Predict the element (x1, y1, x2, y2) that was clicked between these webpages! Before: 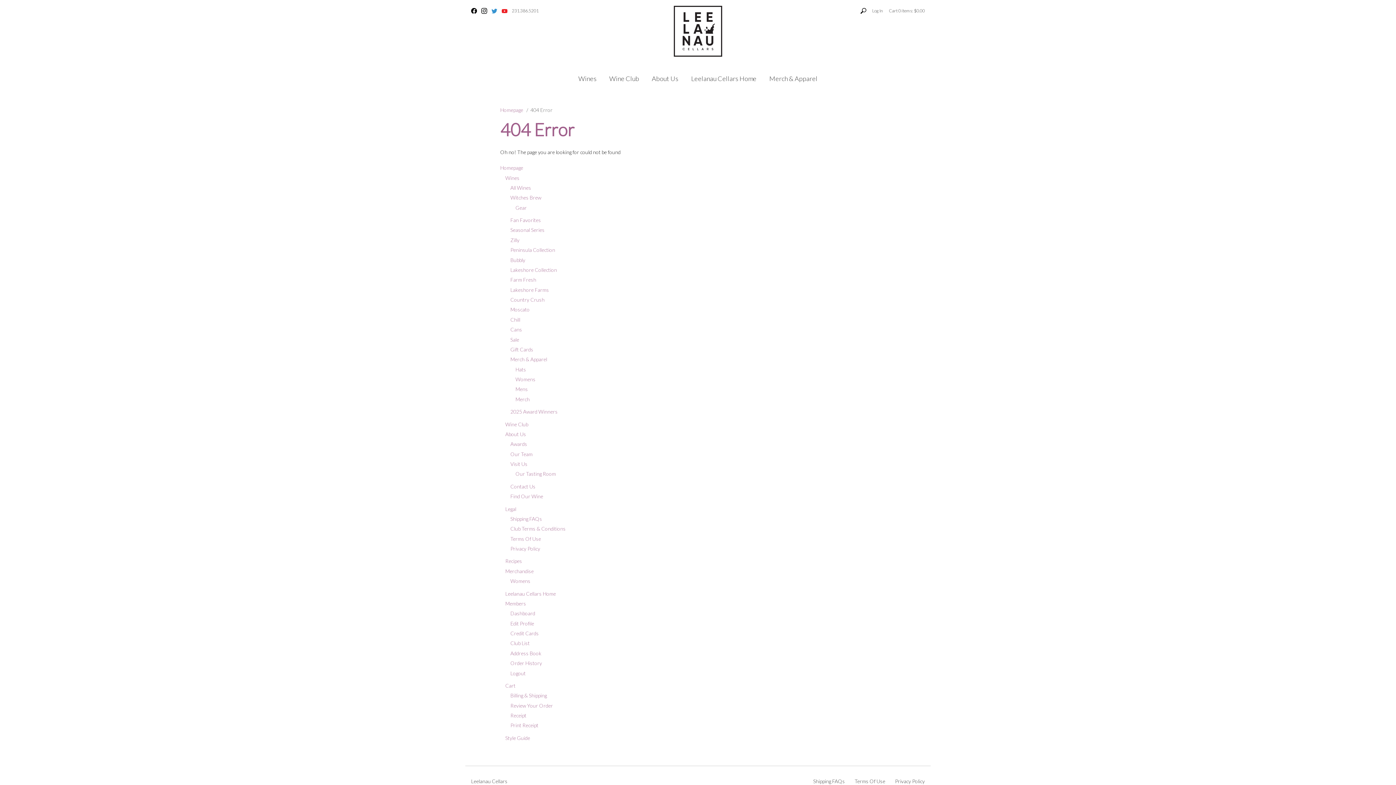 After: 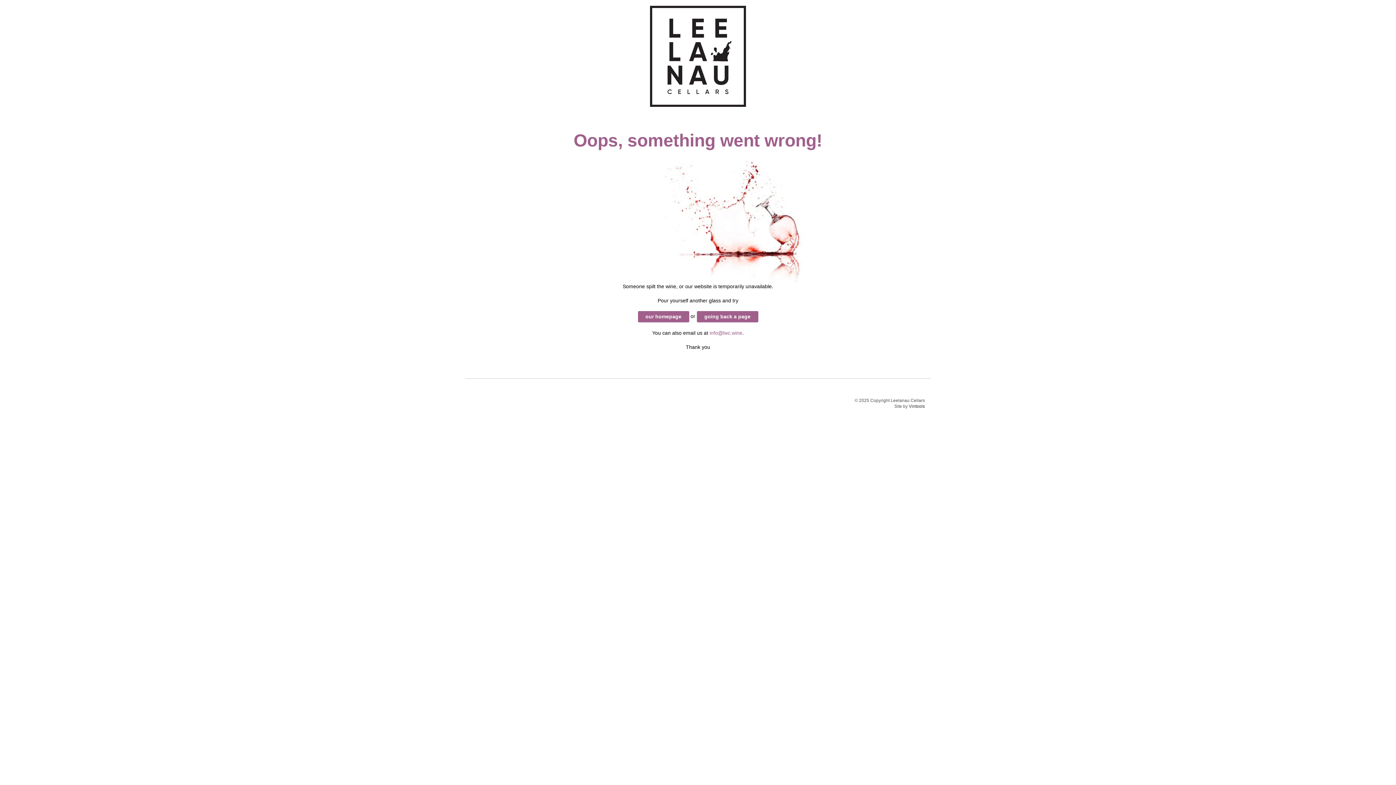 Action: label: Receipt bbox: (510, 710, 526, 720)